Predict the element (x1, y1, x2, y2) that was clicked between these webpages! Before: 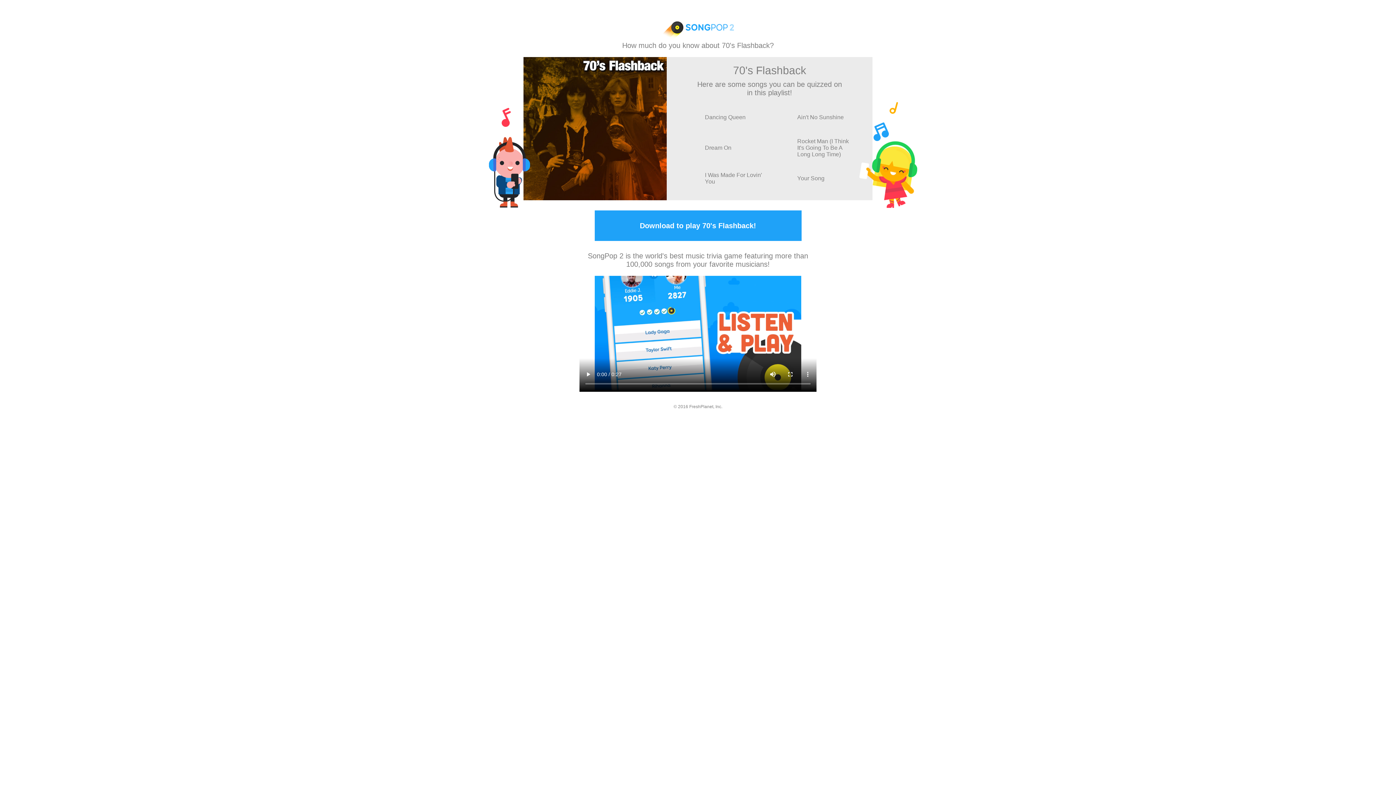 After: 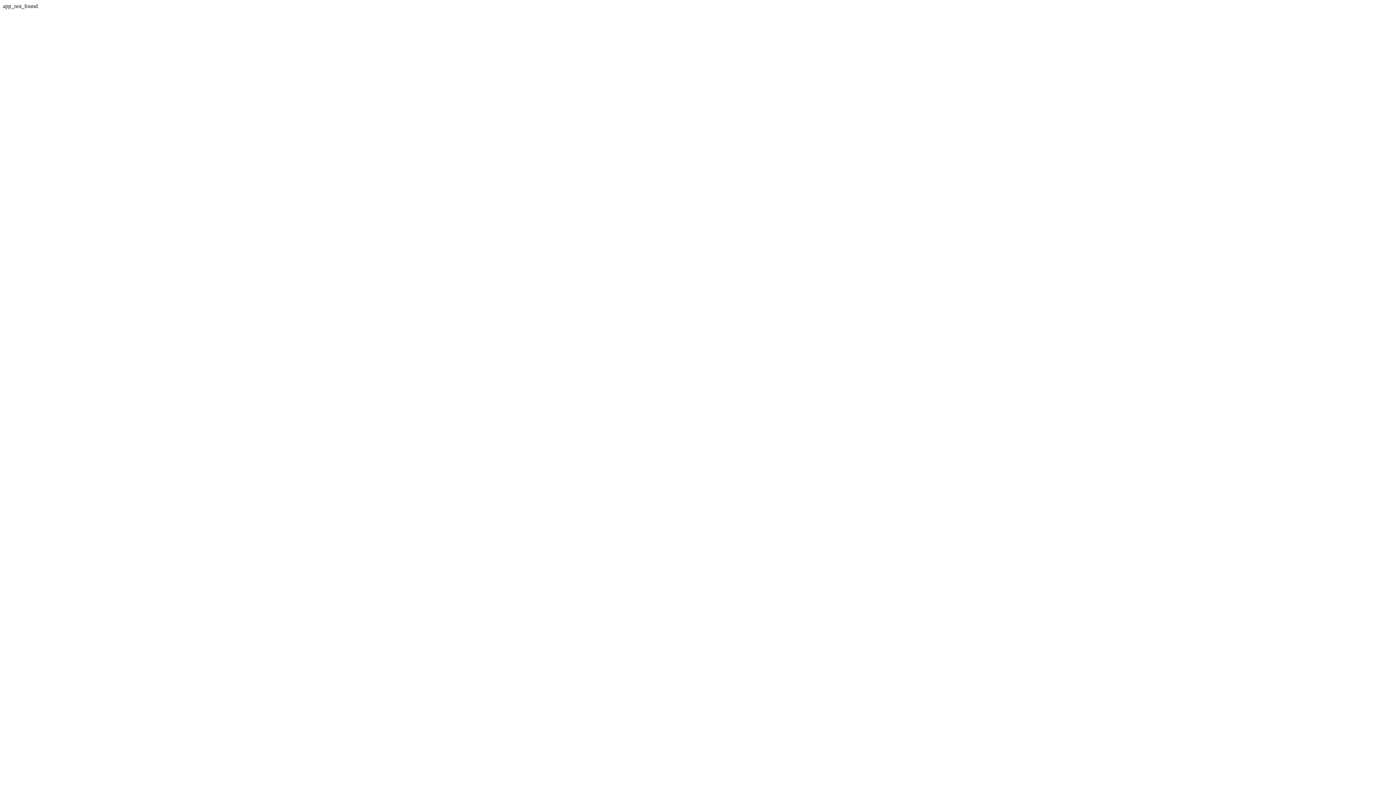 Action: bbox: (594, 210, 801, 241) label: Download to play 70's Flashback!